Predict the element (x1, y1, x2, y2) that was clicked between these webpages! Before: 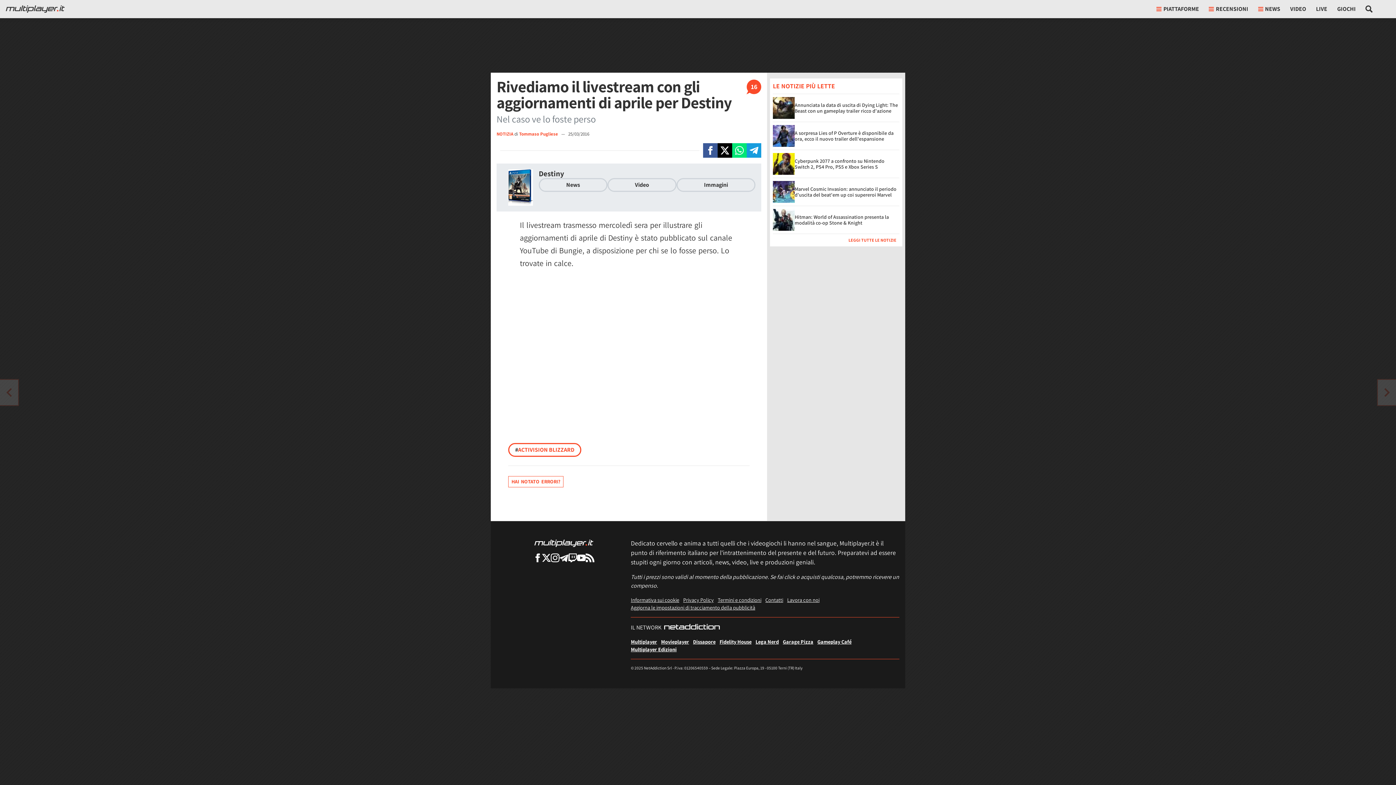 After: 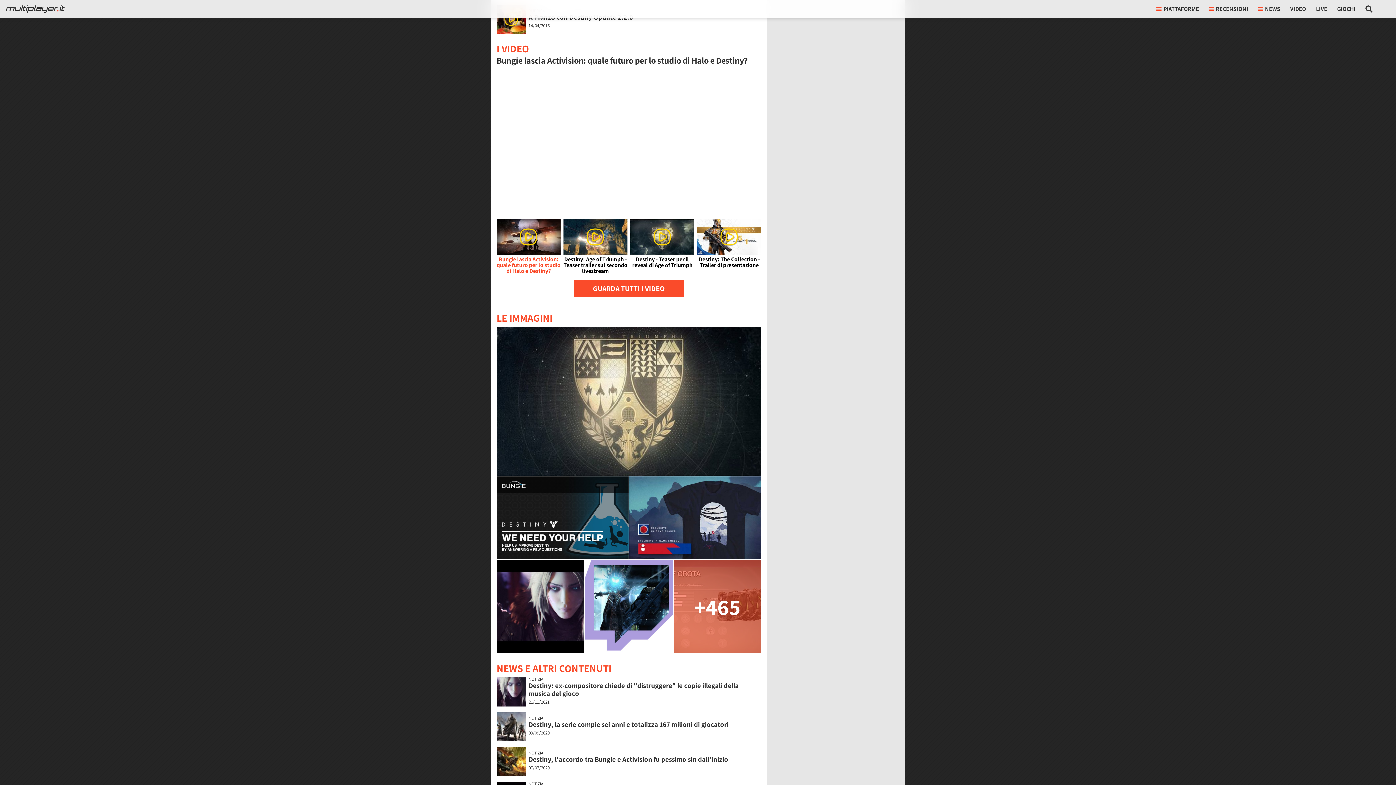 Action: label: Video bbox: (607, 178, 676, 192)